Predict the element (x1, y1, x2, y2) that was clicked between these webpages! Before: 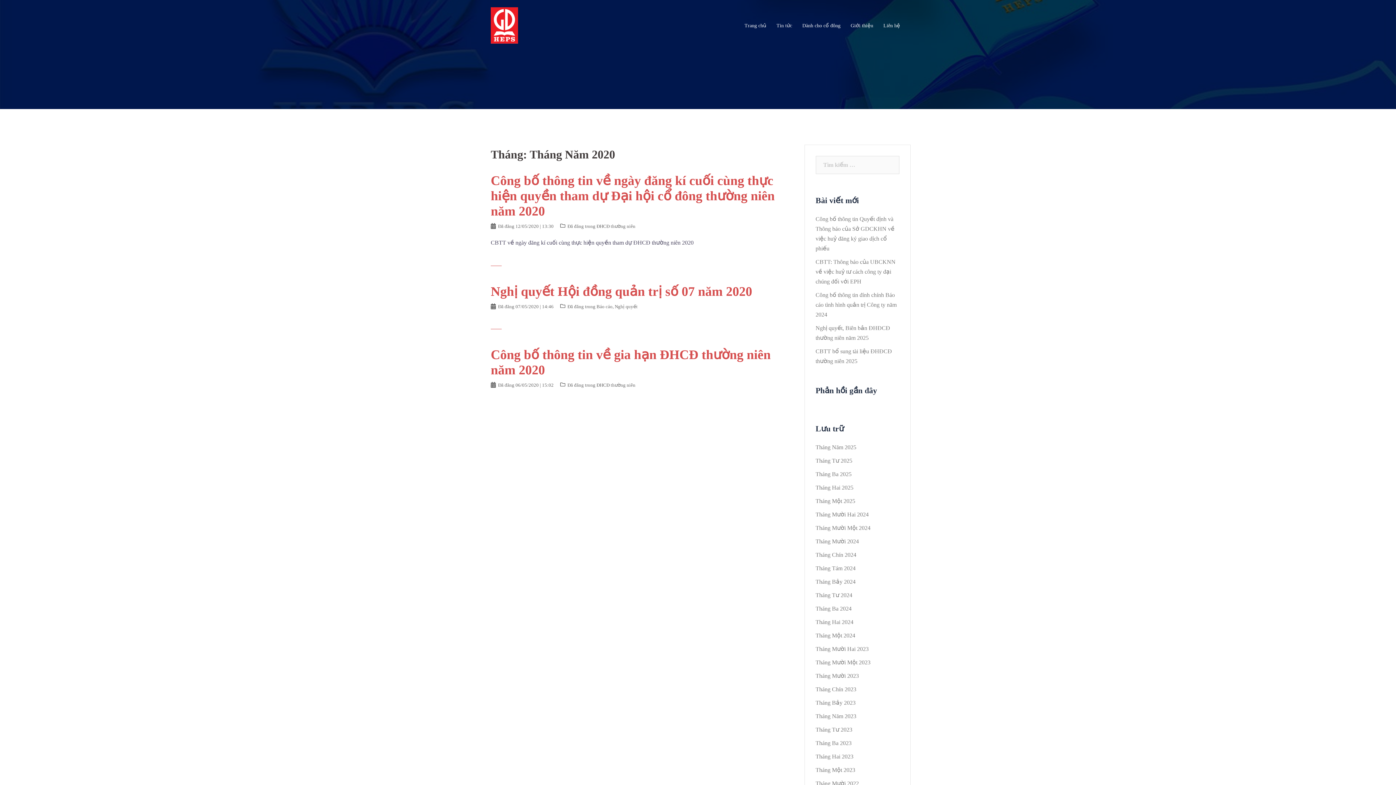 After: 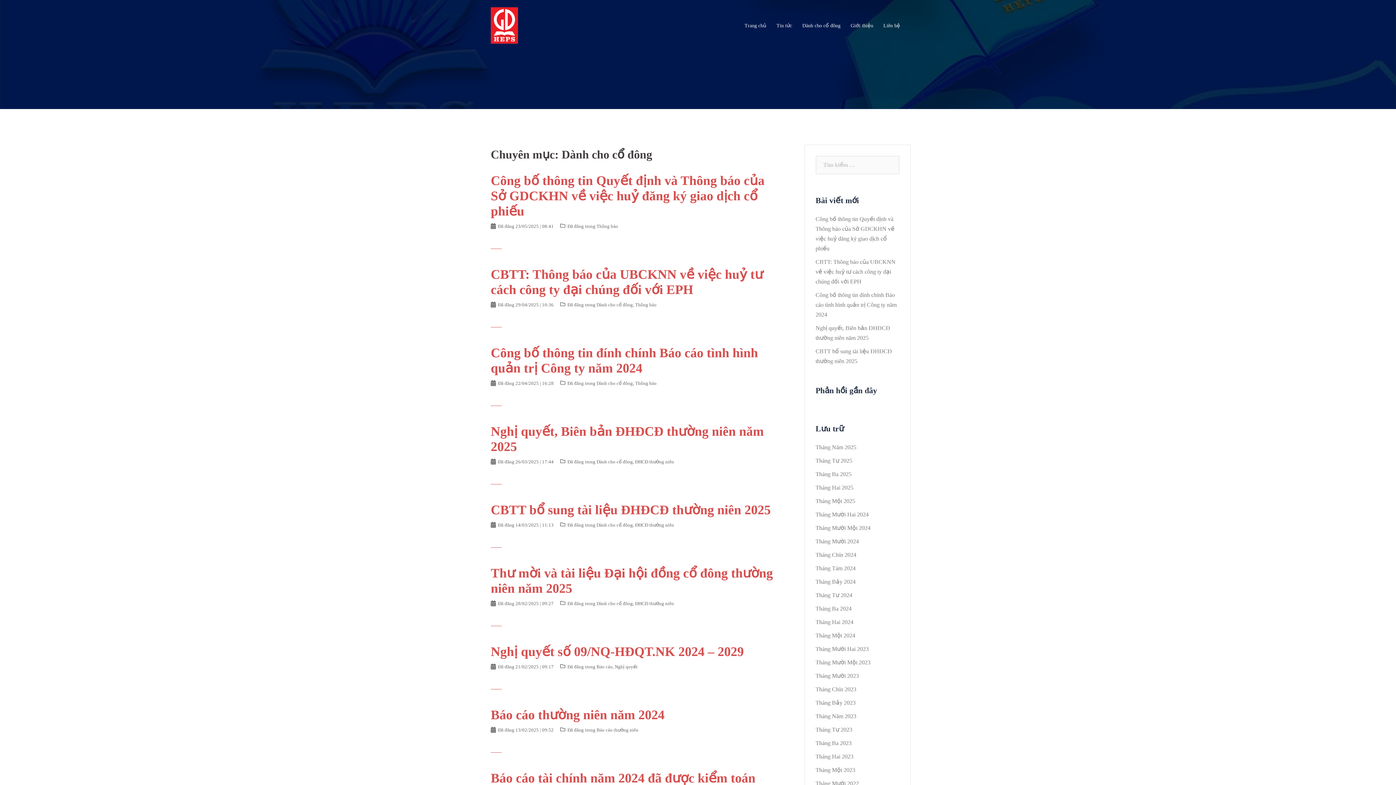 Action: bbox: (802, 21, 840, 29) label: Dành cho cổ đông